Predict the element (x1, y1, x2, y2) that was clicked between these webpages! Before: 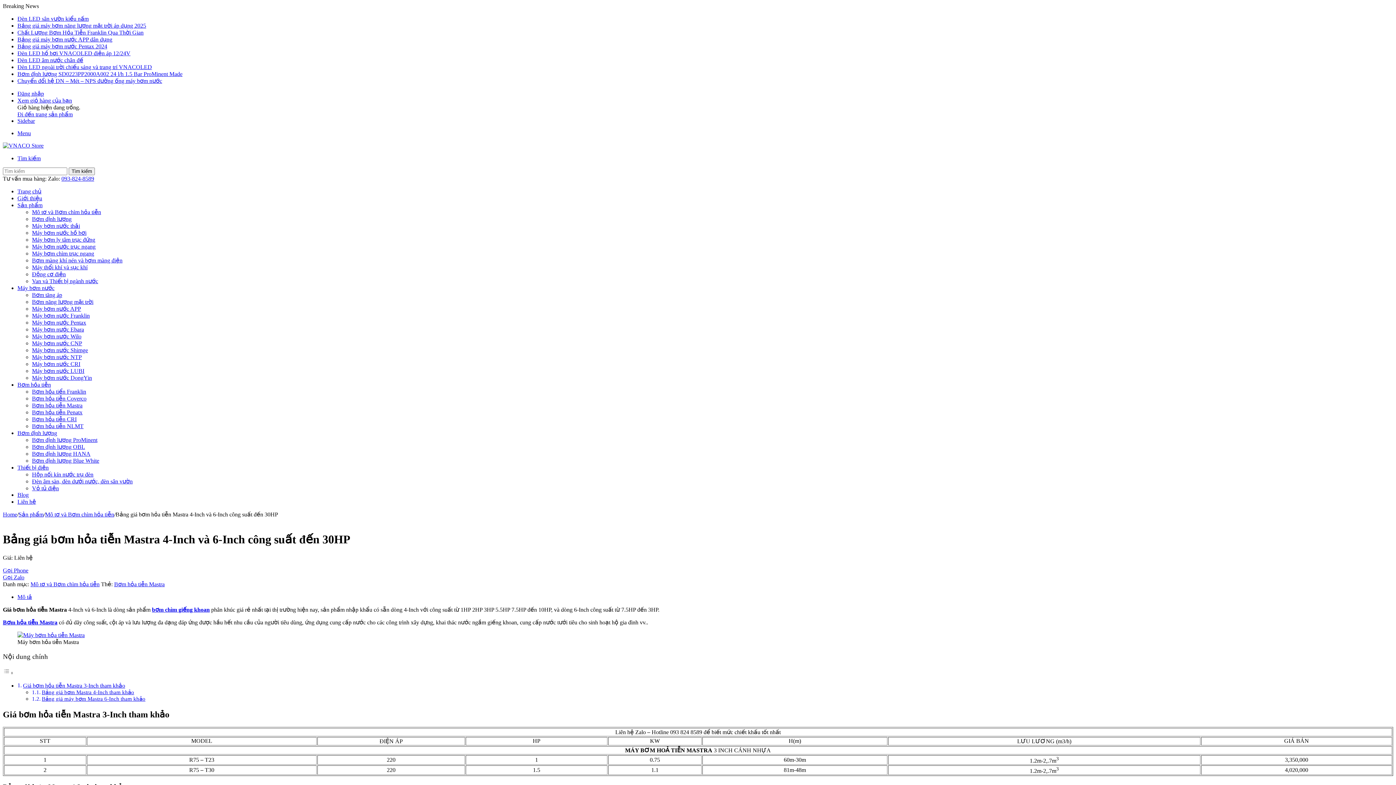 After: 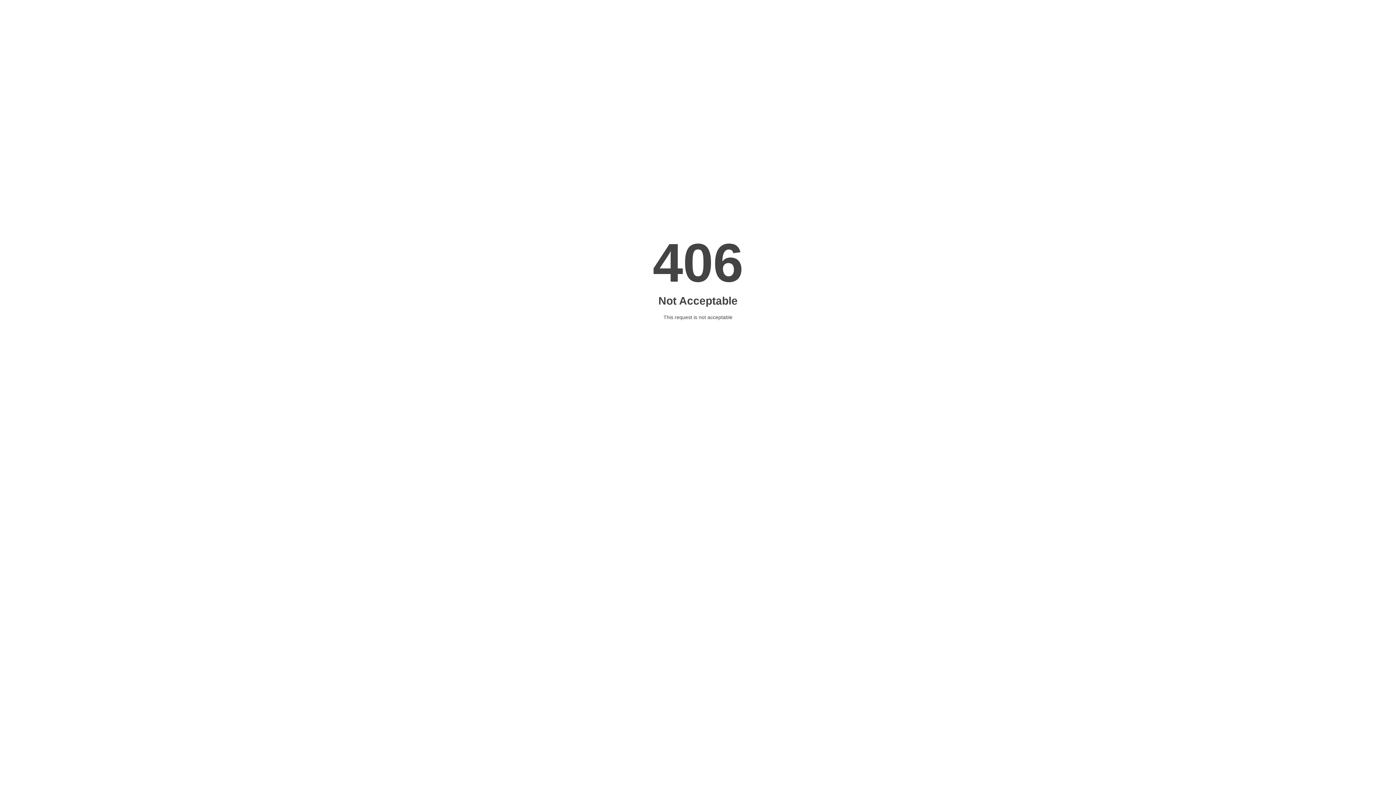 Action: bbox: (32, 374, 92, 381) label: Máy bơm nước DongYin